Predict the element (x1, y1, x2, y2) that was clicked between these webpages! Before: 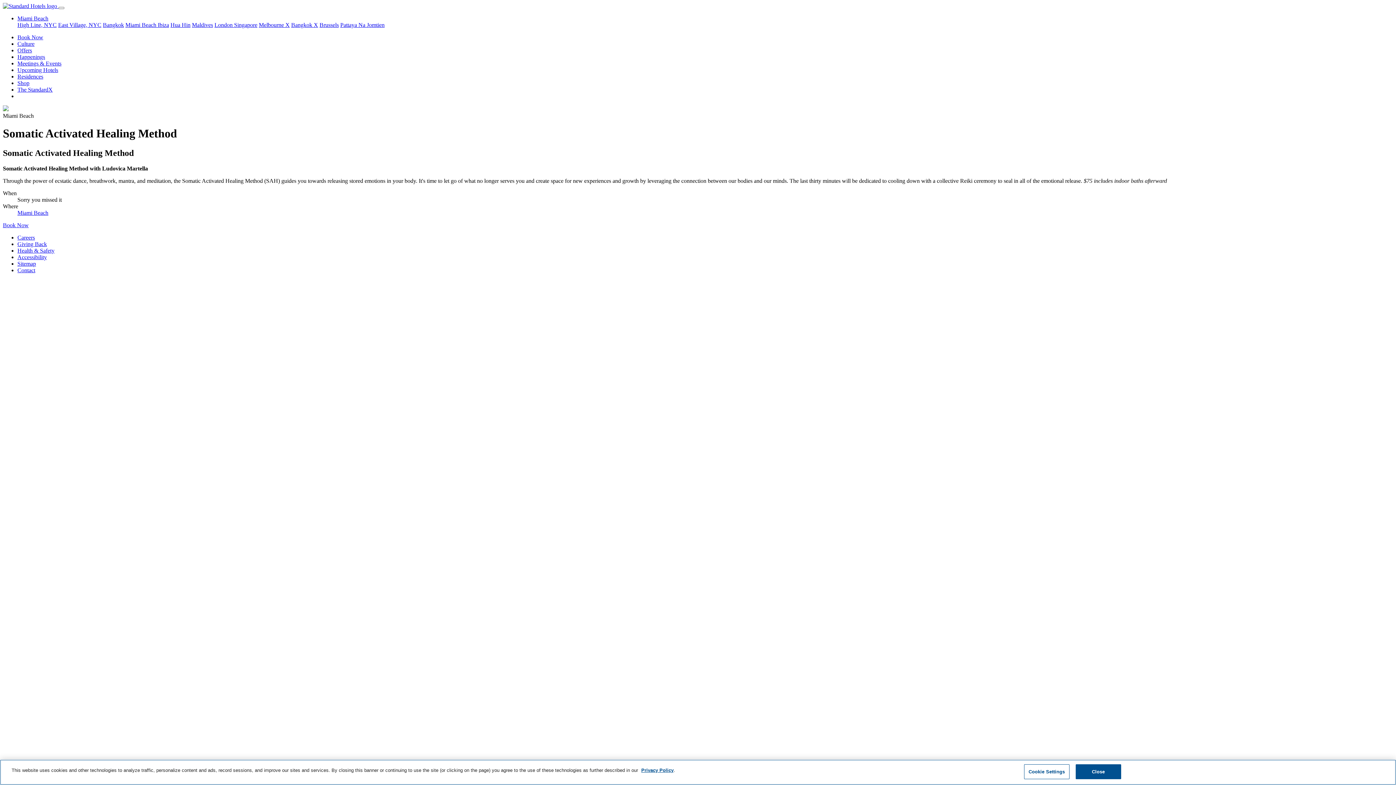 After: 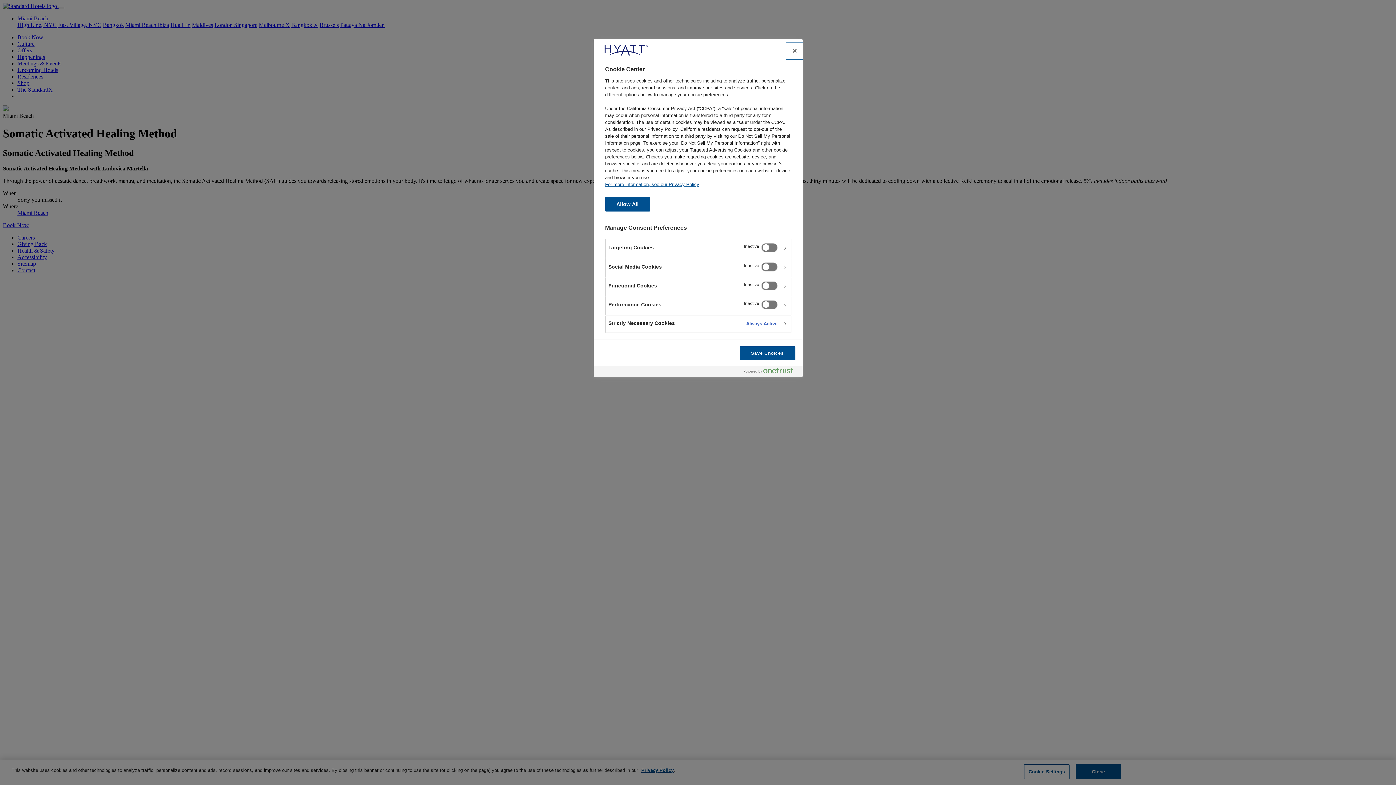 Action: bbox: (1024, 764, 1069, 779) label: Cookie Settings